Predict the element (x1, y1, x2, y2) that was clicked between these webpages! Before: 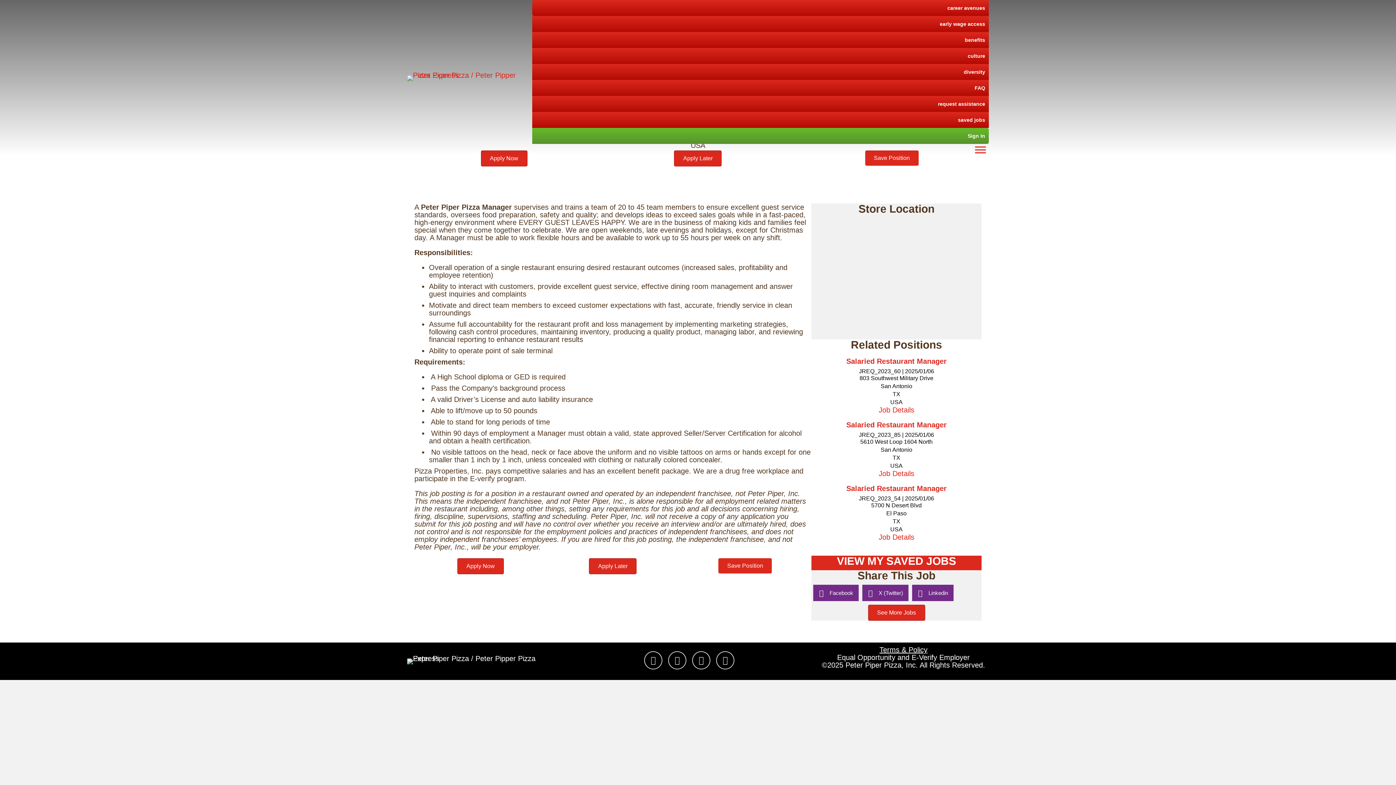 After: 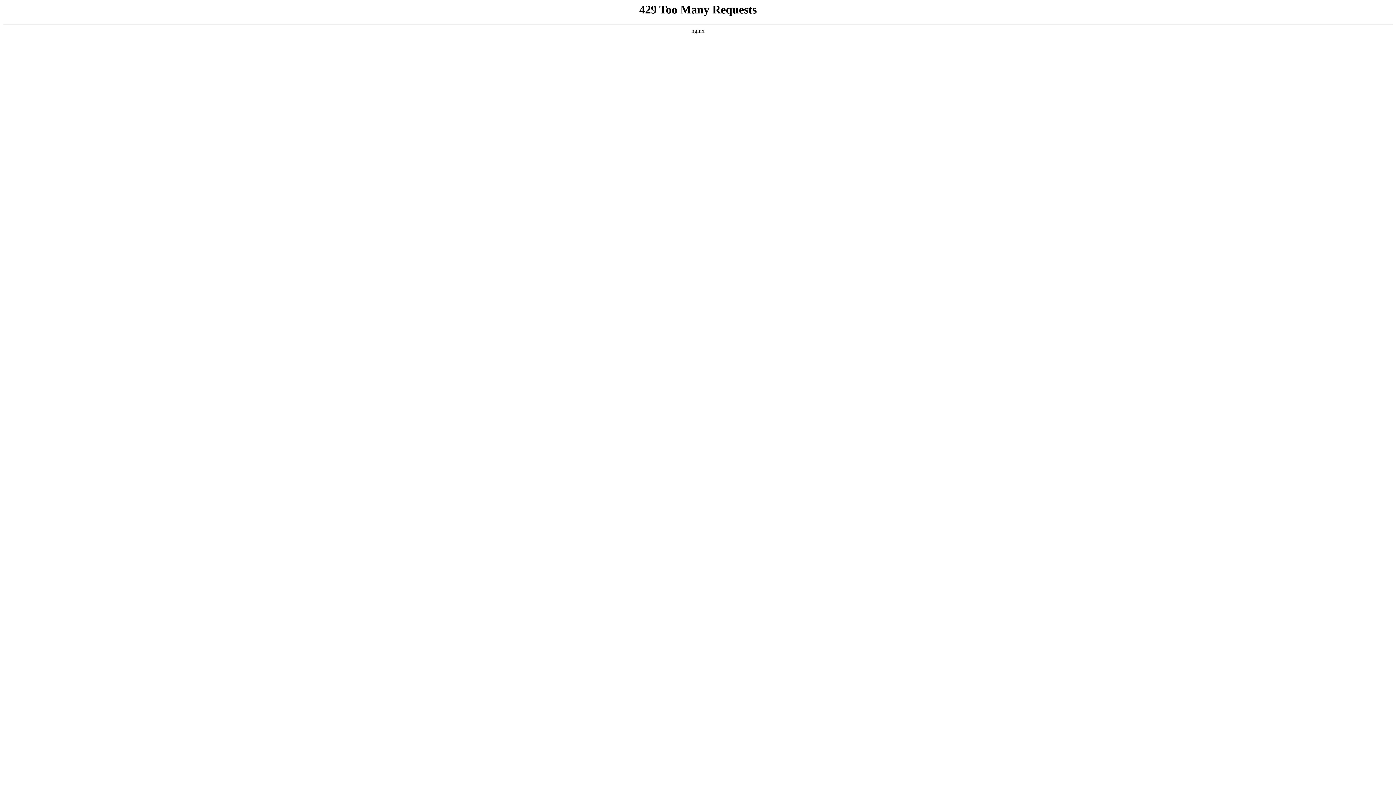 Action: bbox: (532, 16, 989, 32) label: early wage access